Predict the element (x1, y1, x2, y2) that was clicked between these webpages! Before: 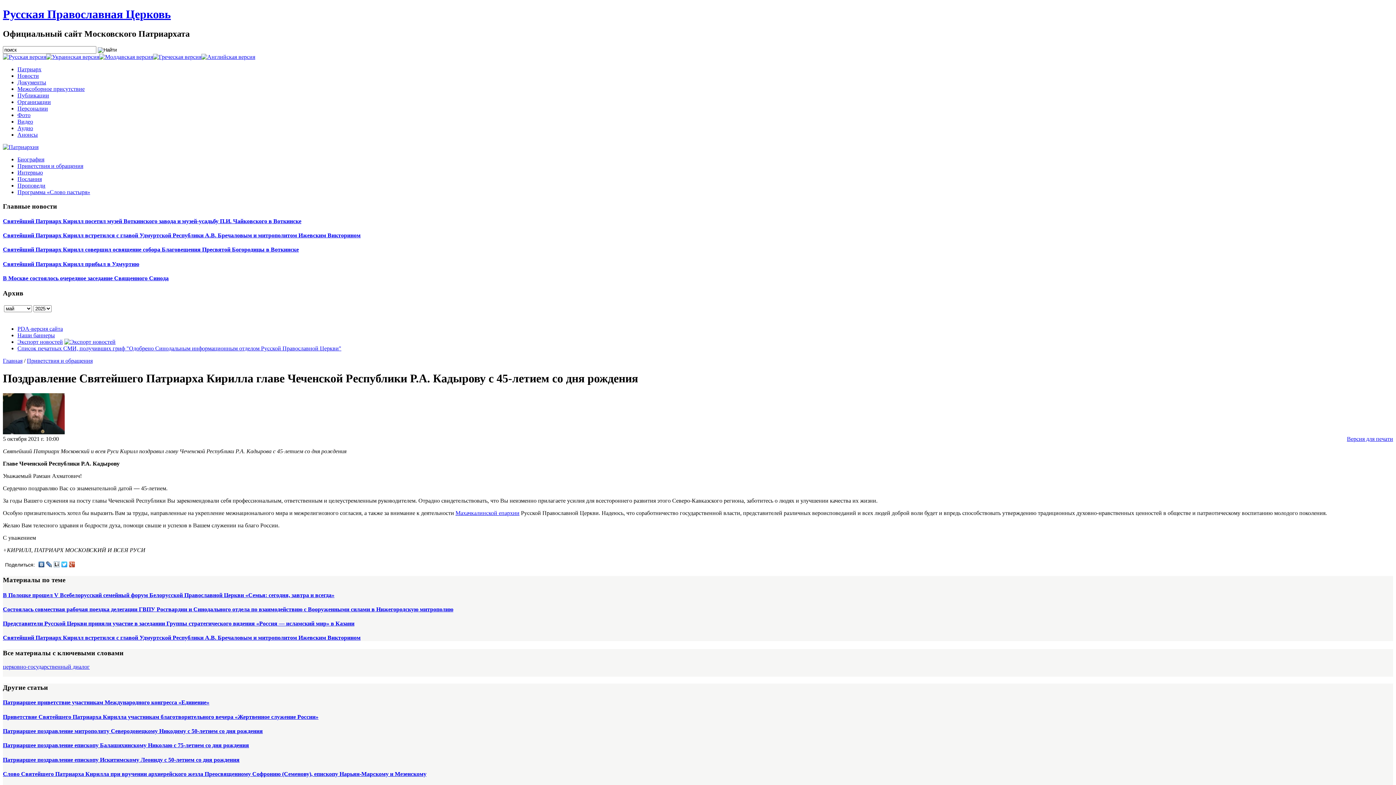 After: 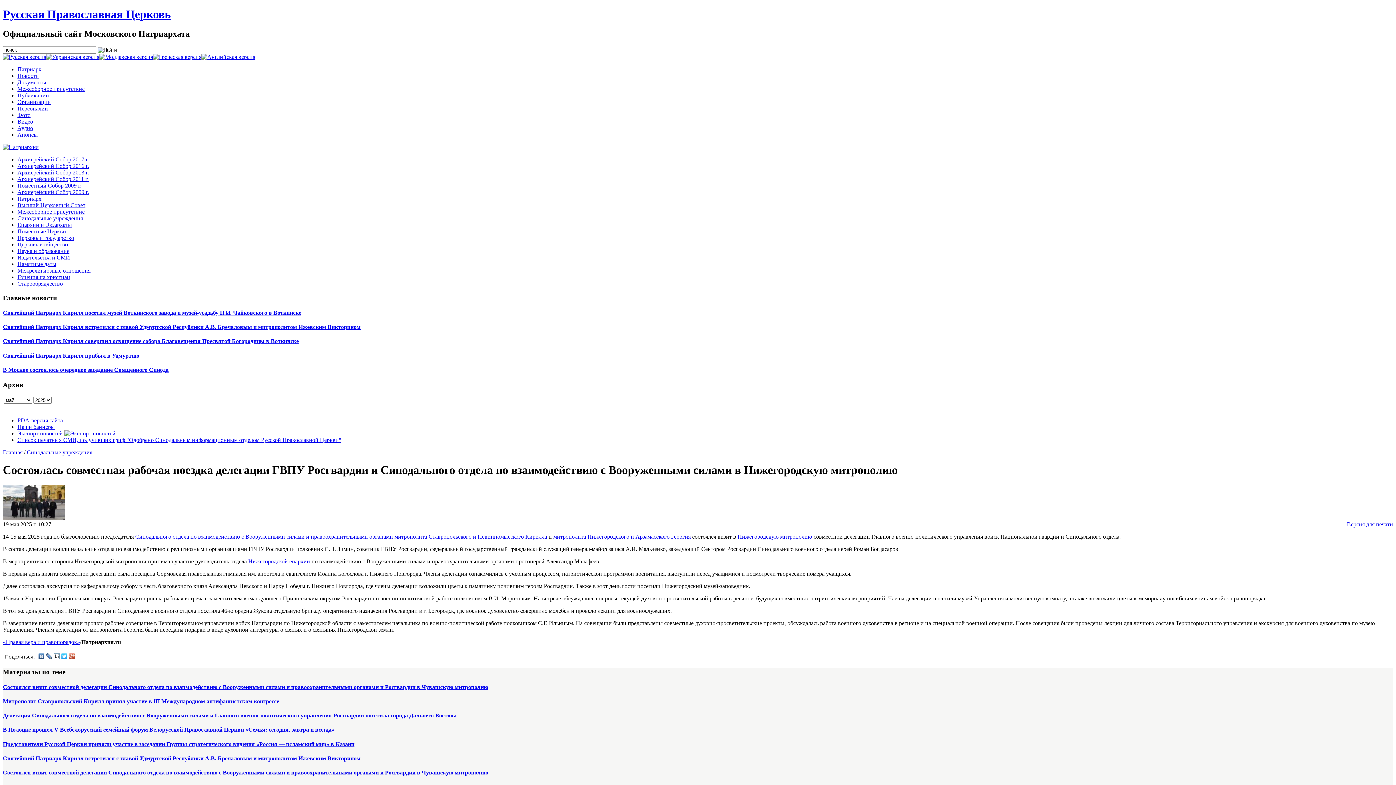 Action: bbox: (2, 606, 453, 612) label: Состоялась совместная рабочая поездка делегации ГВПУ Росгвардии и Синодального отдела по взаимодействию с Вооруженными силами в Нижегородскую митрополию